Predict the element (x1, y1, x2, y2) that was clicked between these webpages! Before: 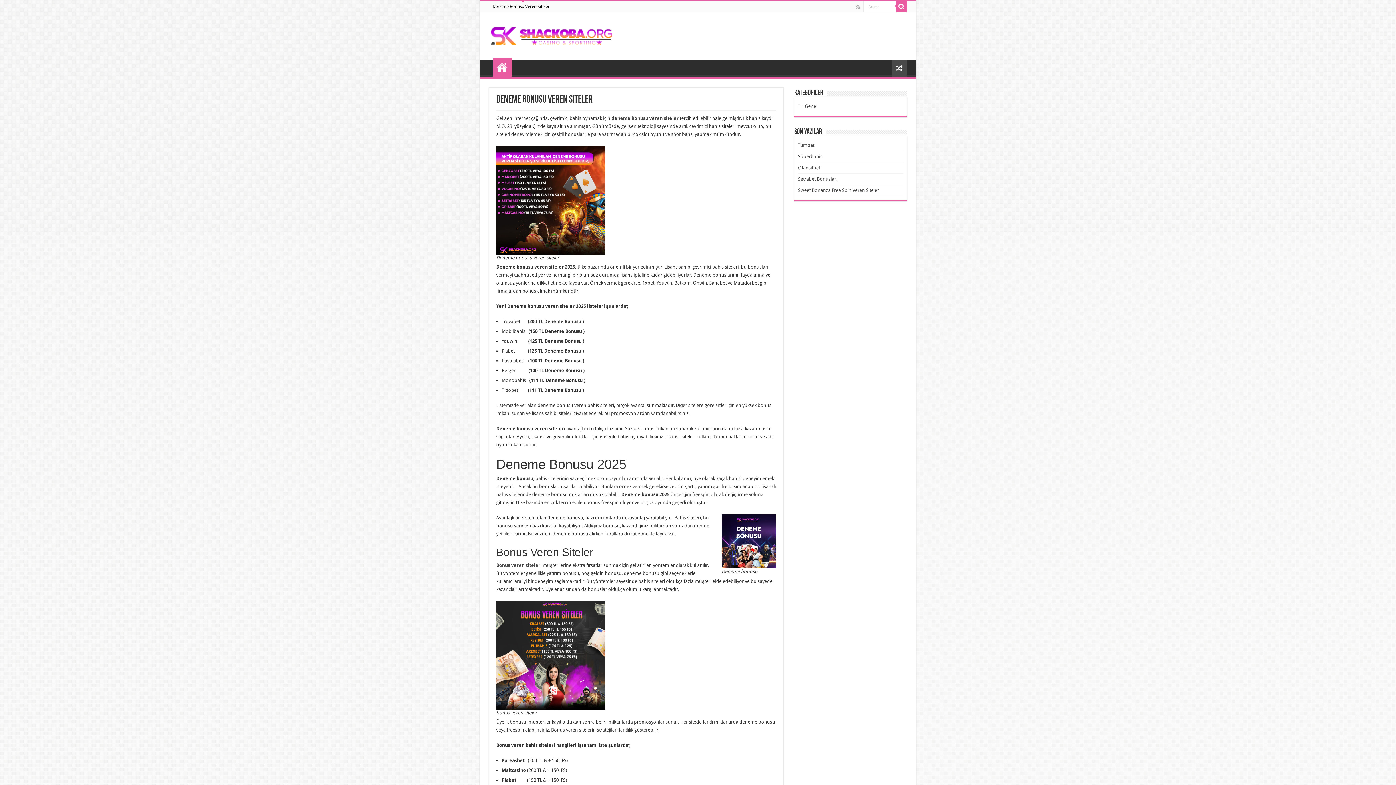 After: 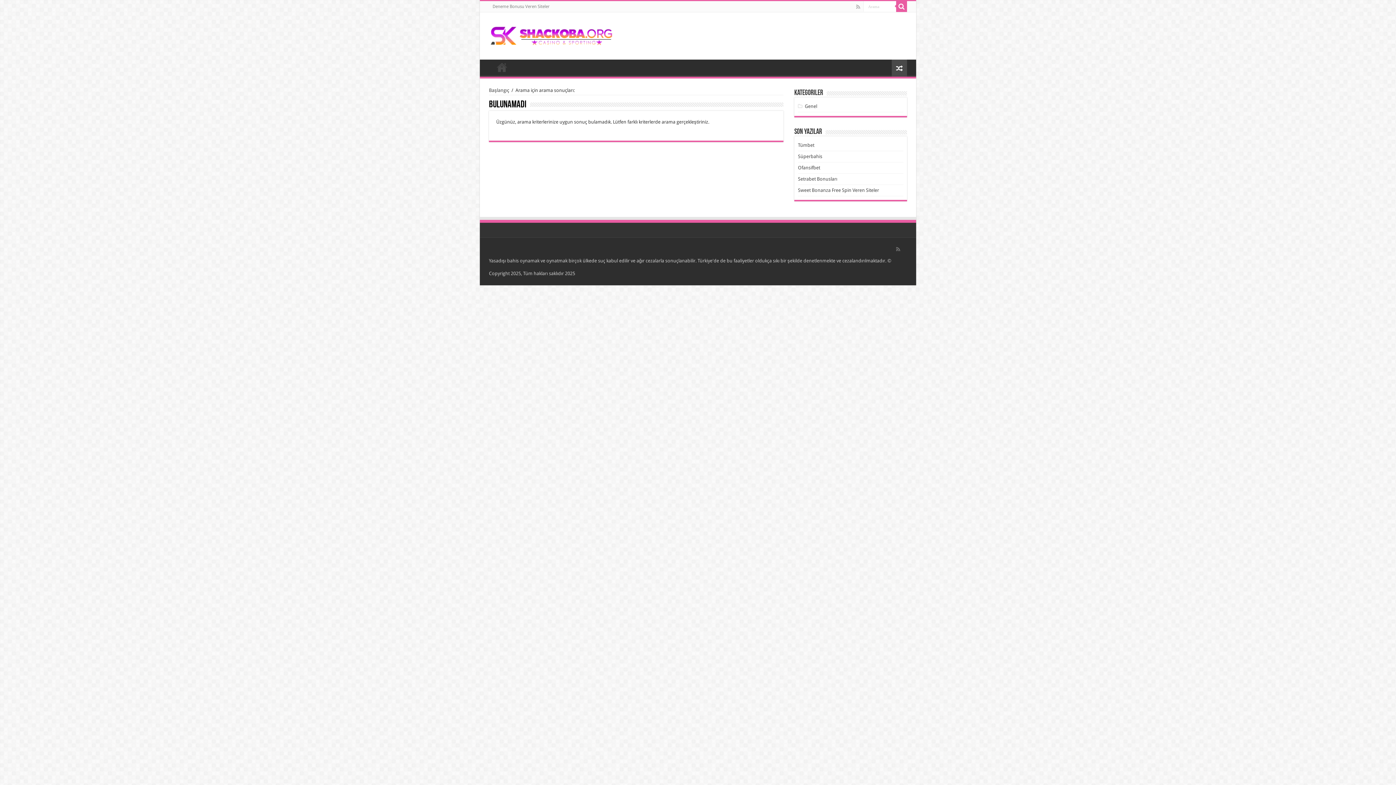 Action: bbox: (896, 1, 907, 12)